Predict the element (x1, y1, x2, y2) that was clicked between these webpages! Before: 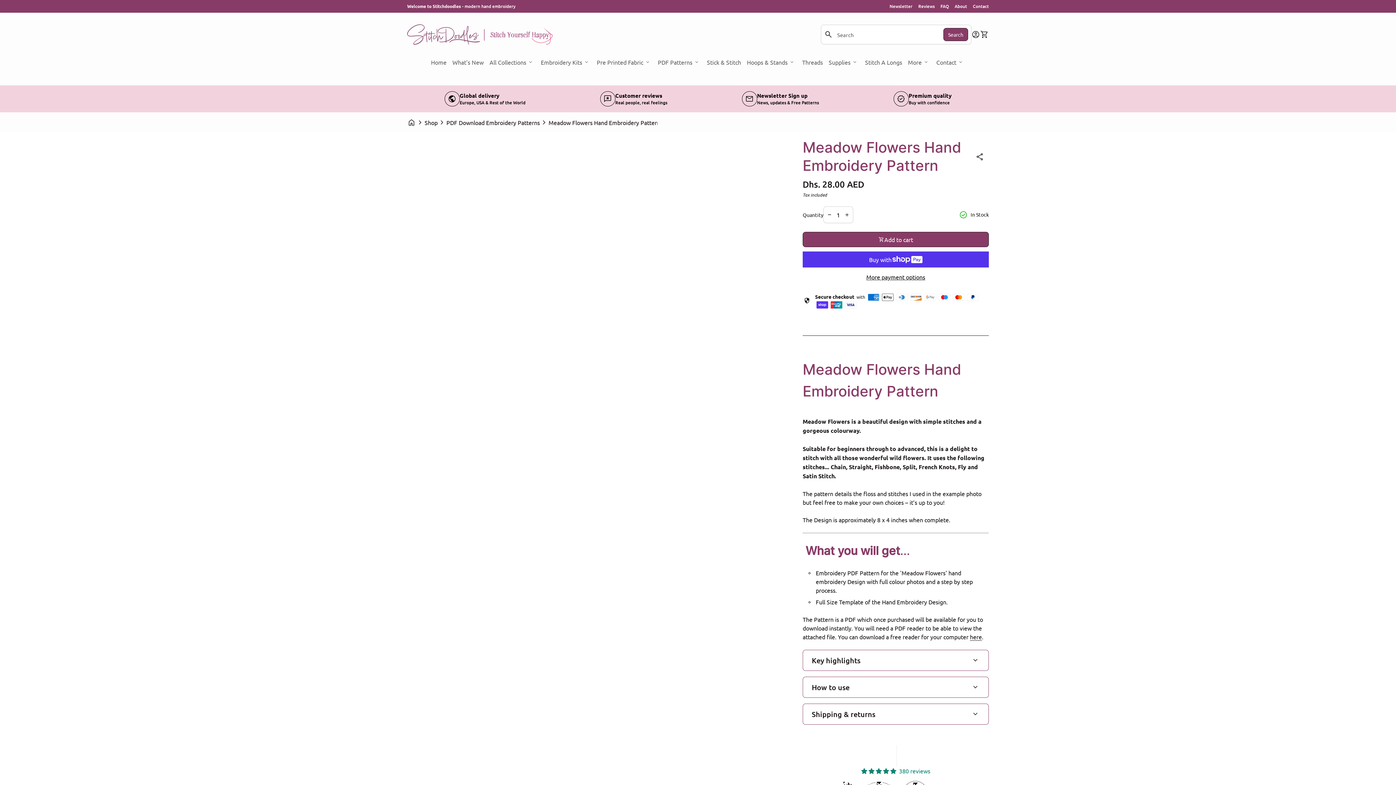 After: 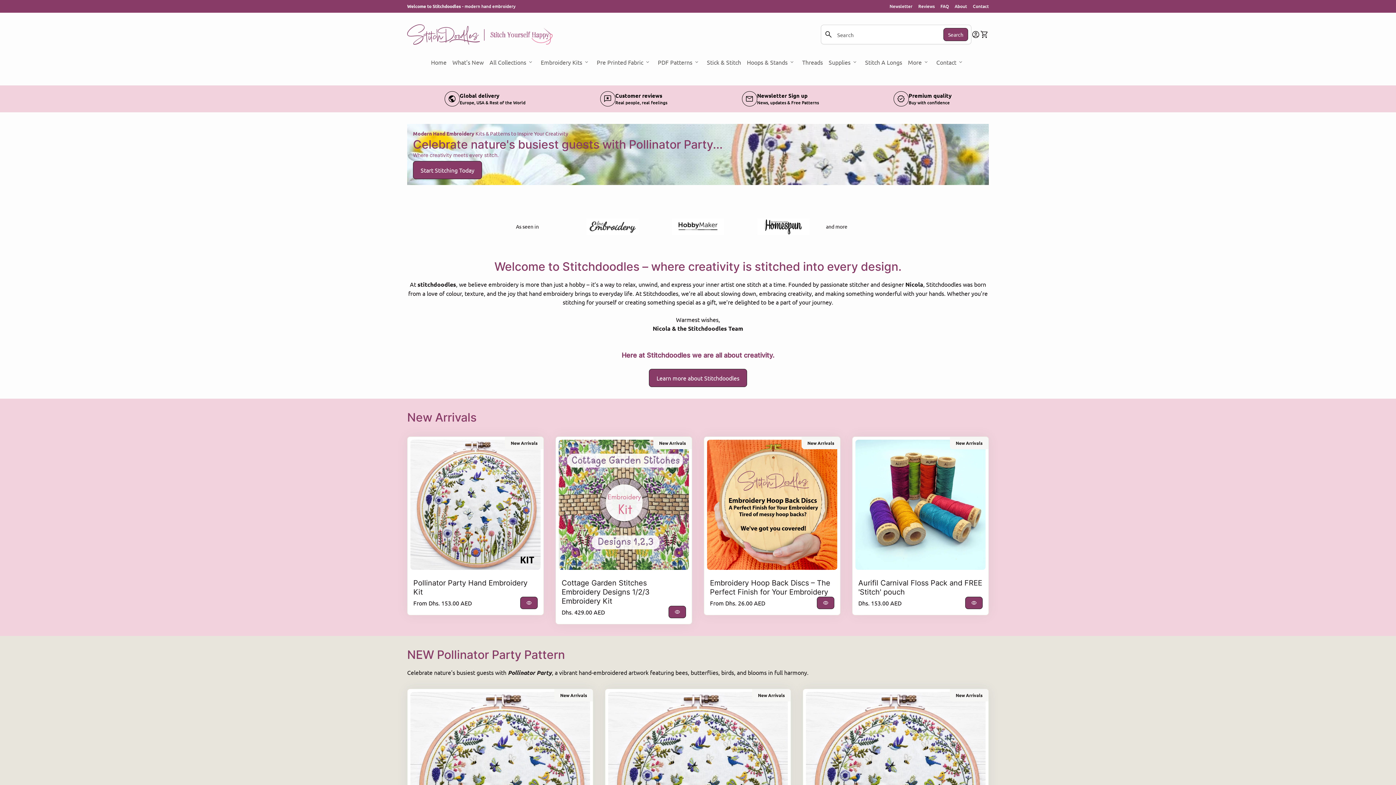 Action: bbox: (428, 50, 449, 73) label: Home